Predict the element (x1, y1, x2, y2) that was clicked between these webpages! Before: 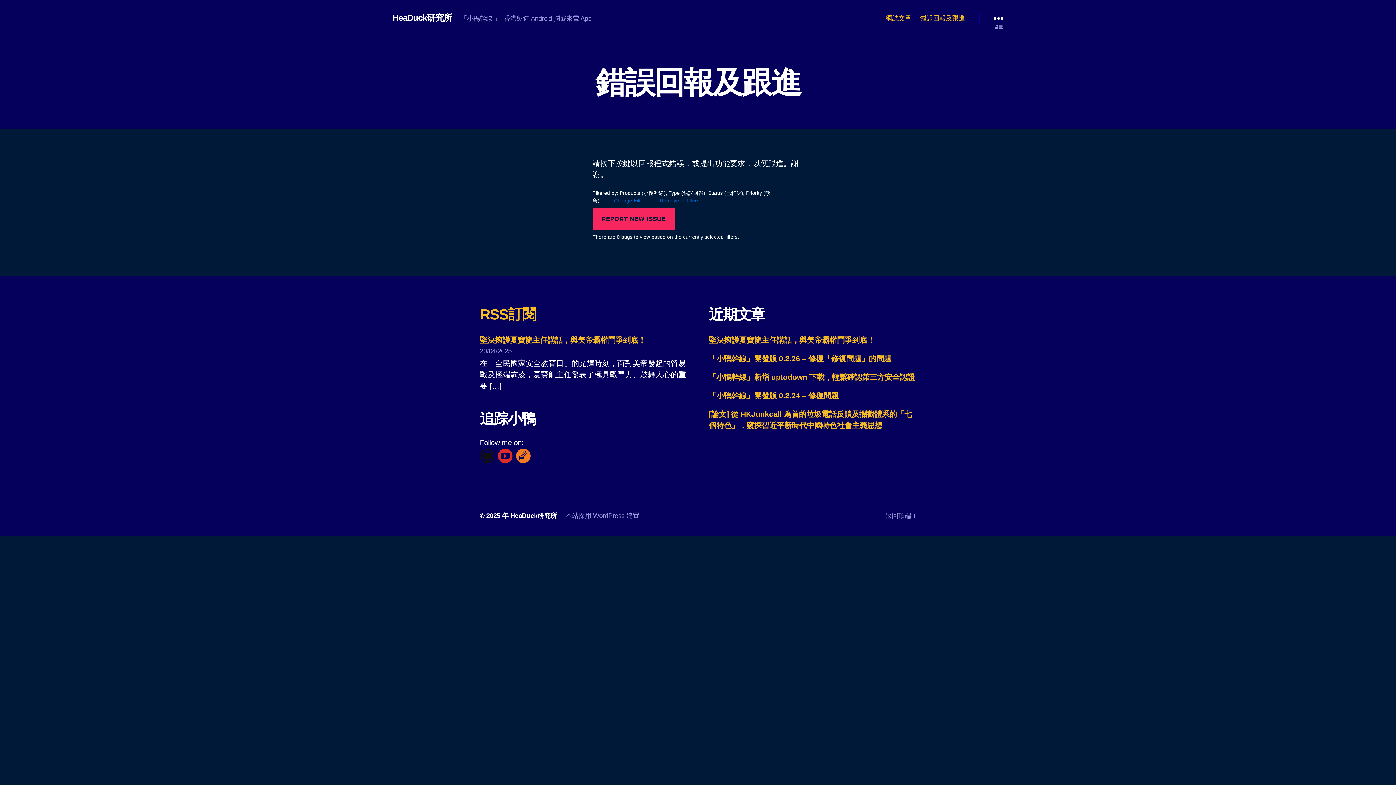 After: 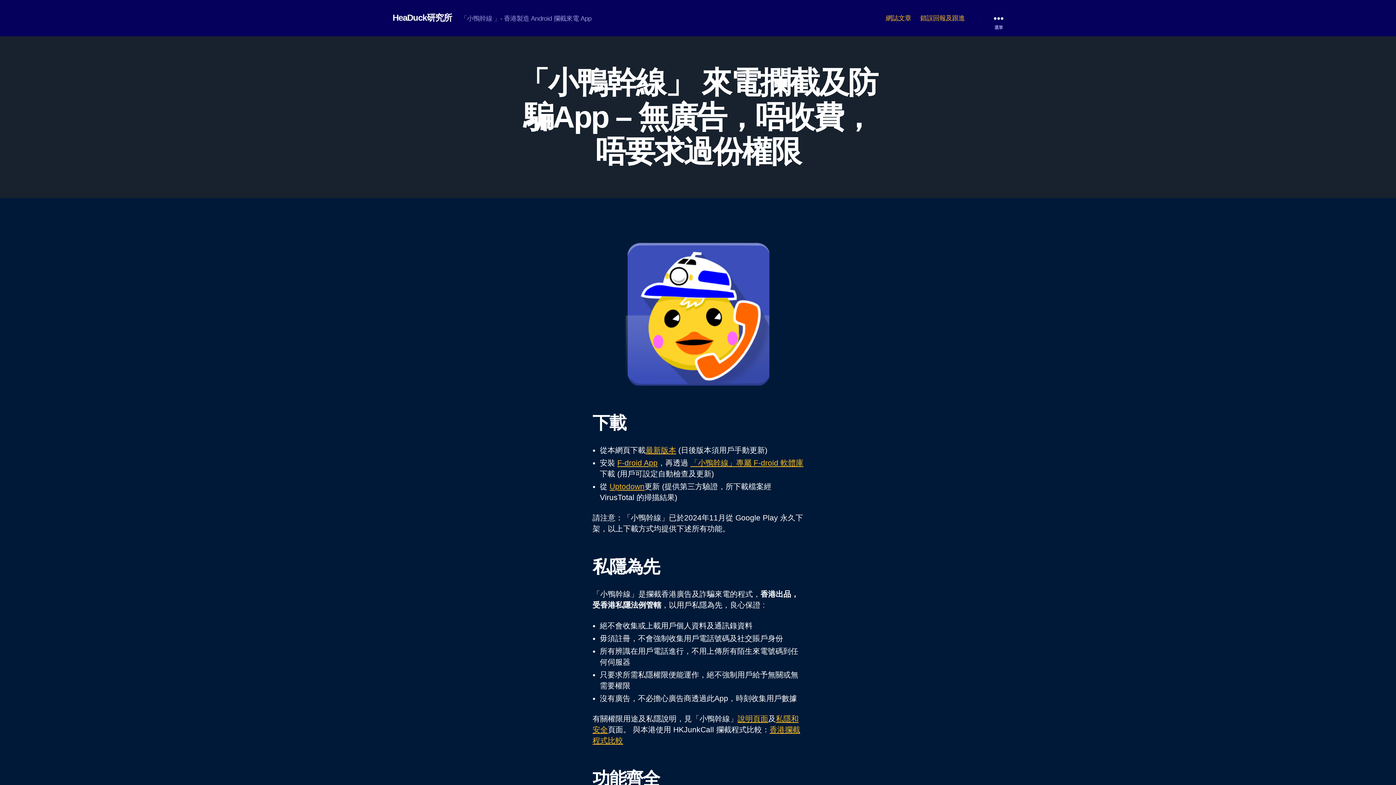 Action: bbox: (510, 512, 557, 519) label: HeaDuck研究所